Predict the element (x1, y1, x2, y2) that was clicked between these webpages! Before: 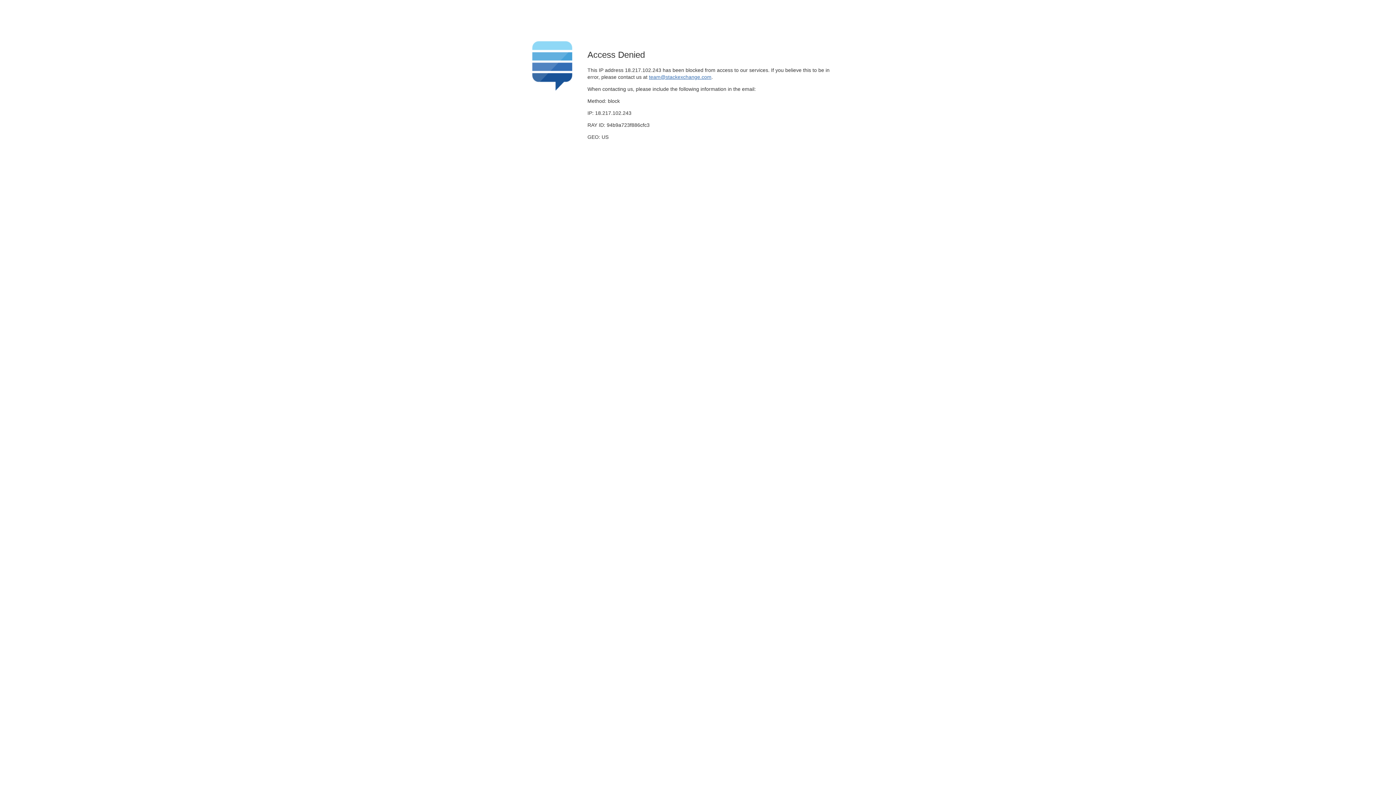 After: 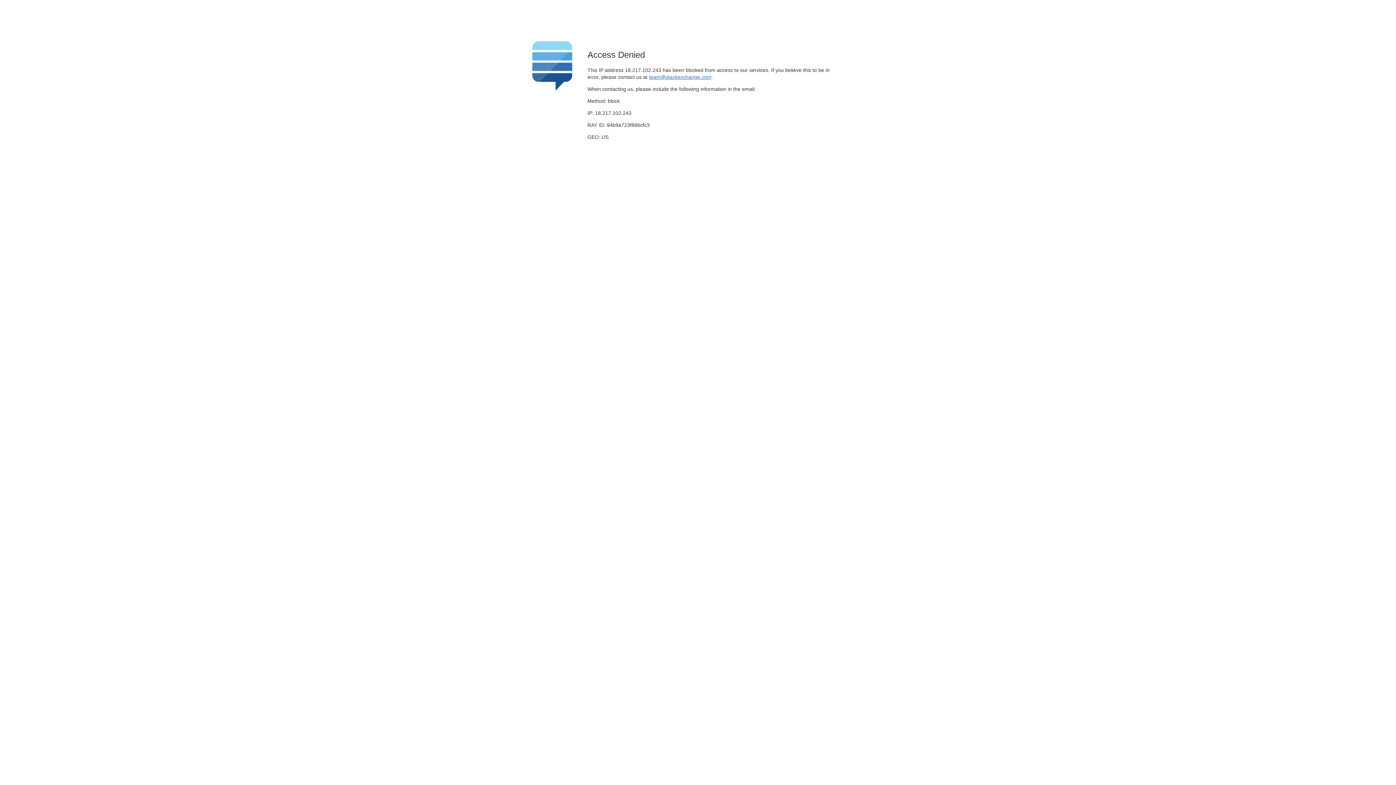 Action: label: team@stackexchange.com bbox: (649, 74, 711, 79)